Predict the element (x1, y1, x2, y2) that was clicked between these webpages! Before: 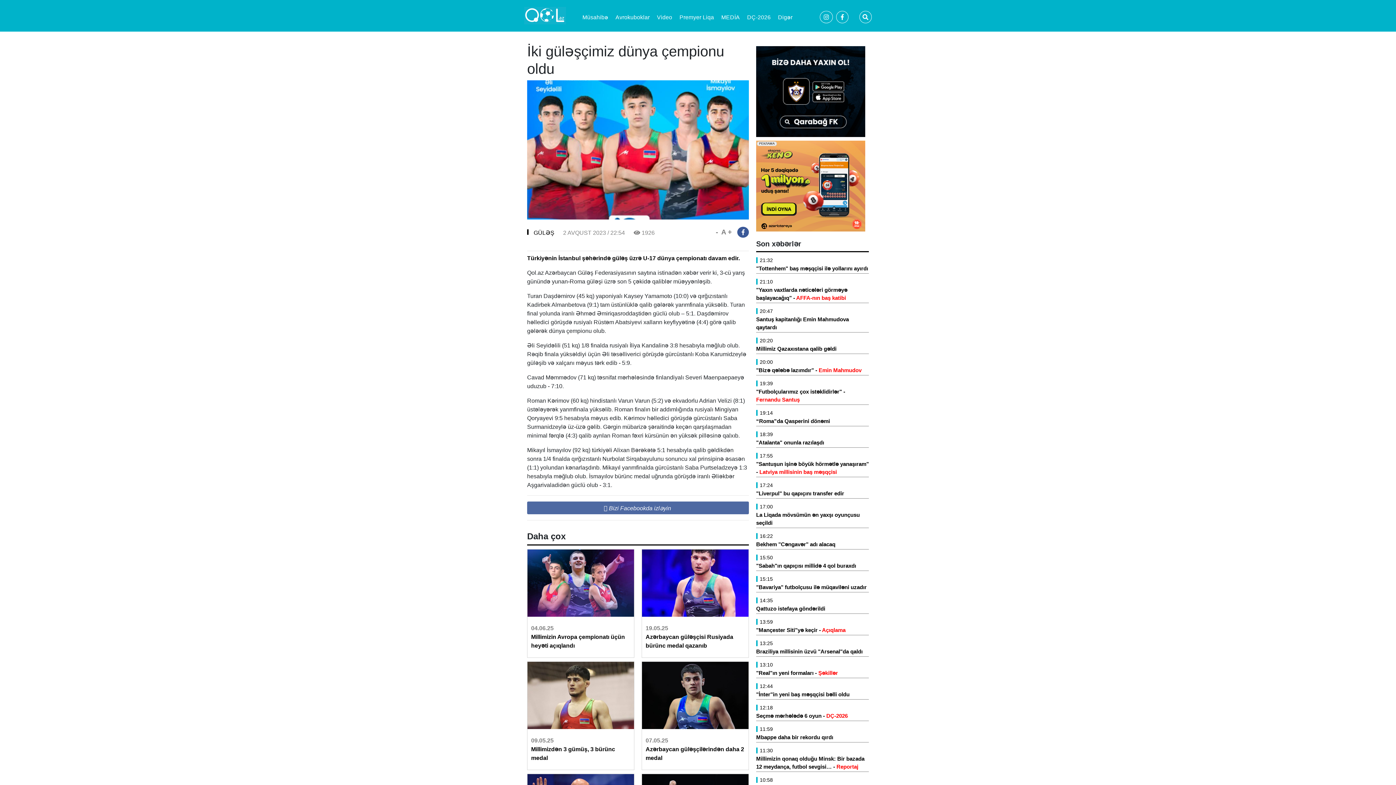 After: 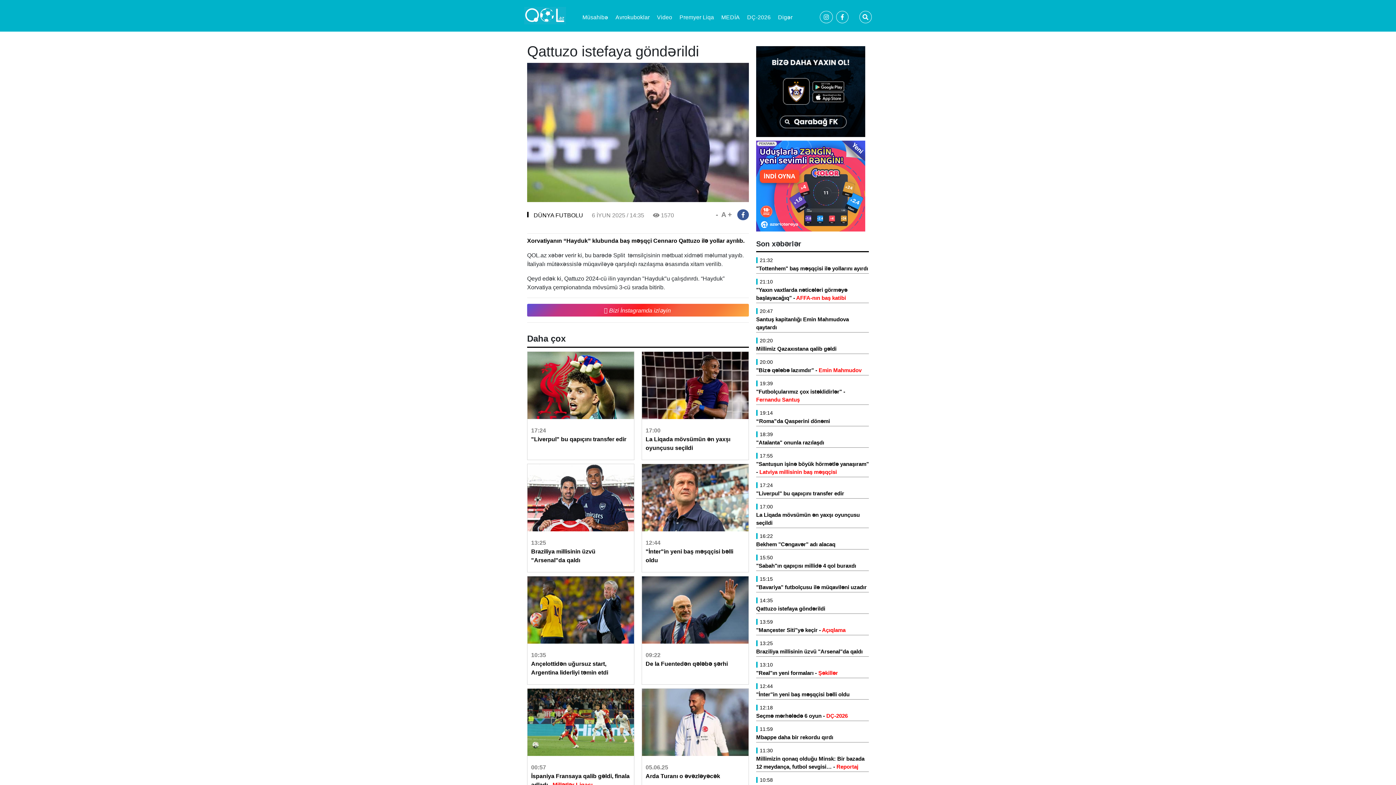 Action: label: Qattuzo istefaya göndərildi bbox: (756, 605, 869, 613)